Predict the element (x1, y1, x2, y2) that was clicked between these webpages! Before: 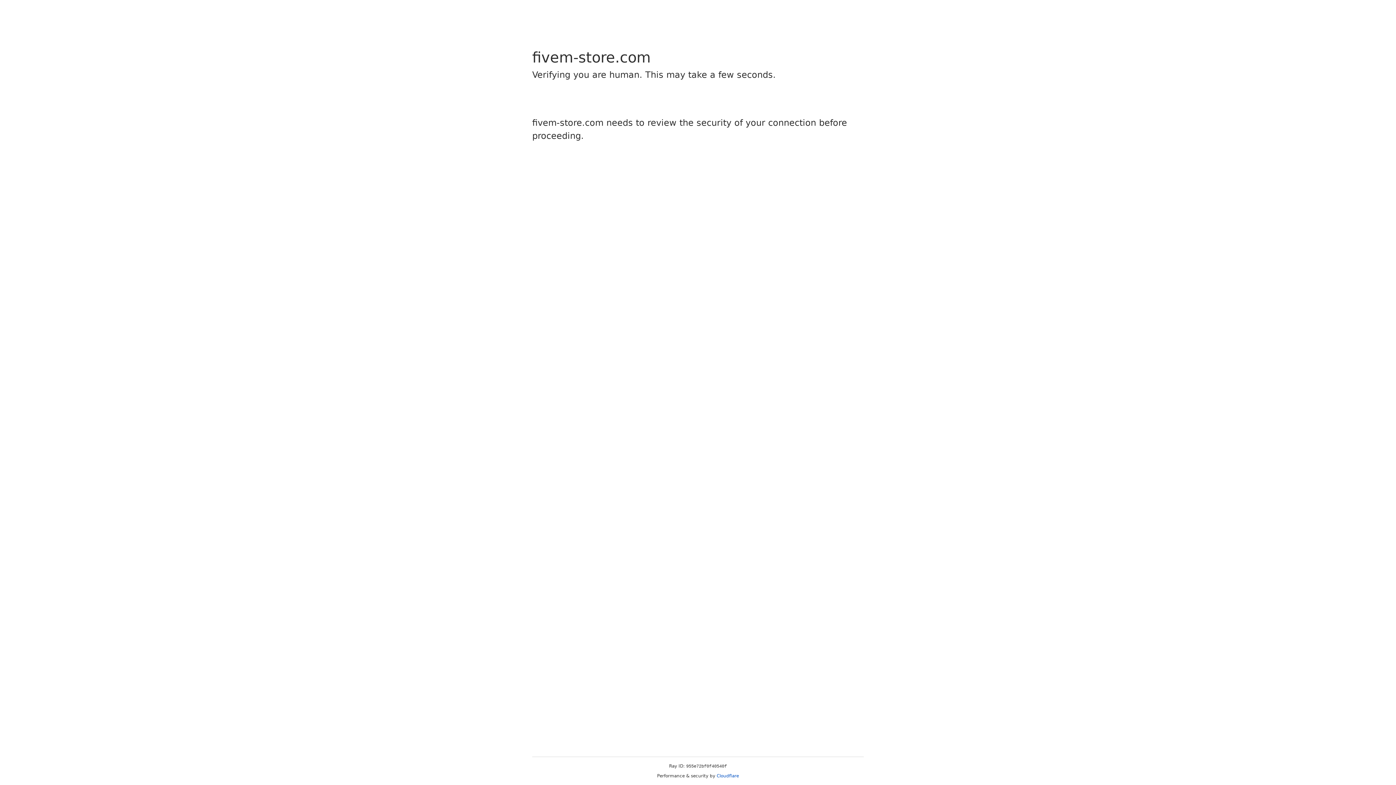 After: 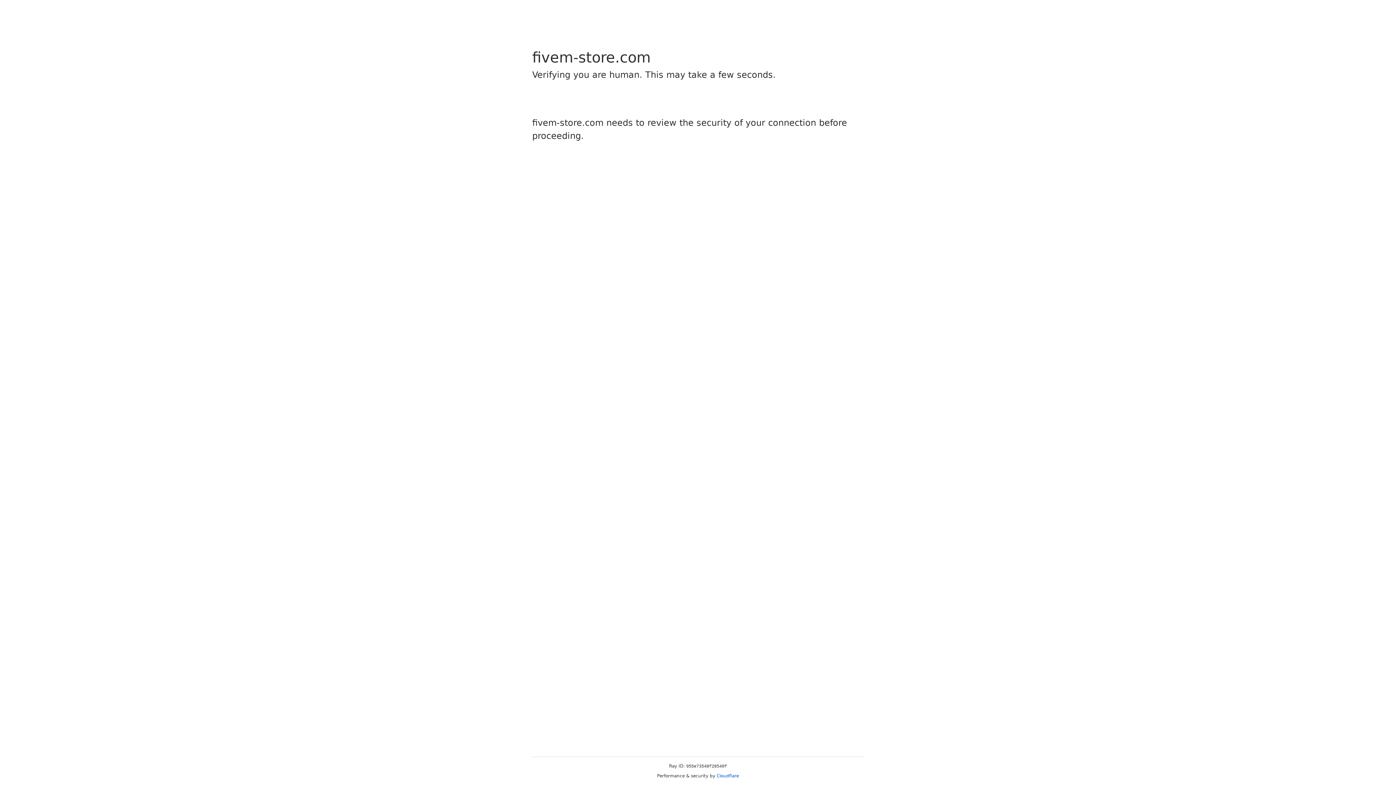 Action: bbox: (716, 773, 739, 778) label: Cloudflare